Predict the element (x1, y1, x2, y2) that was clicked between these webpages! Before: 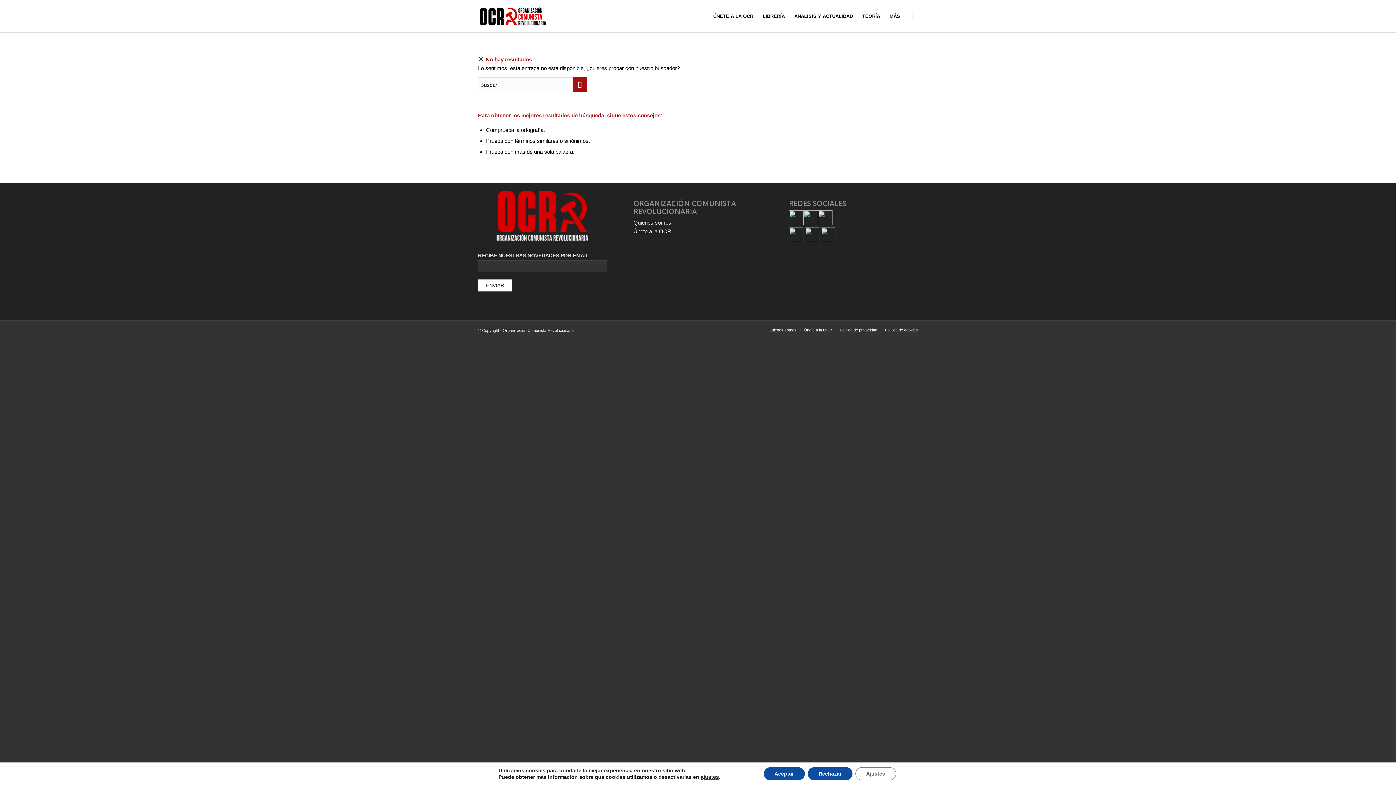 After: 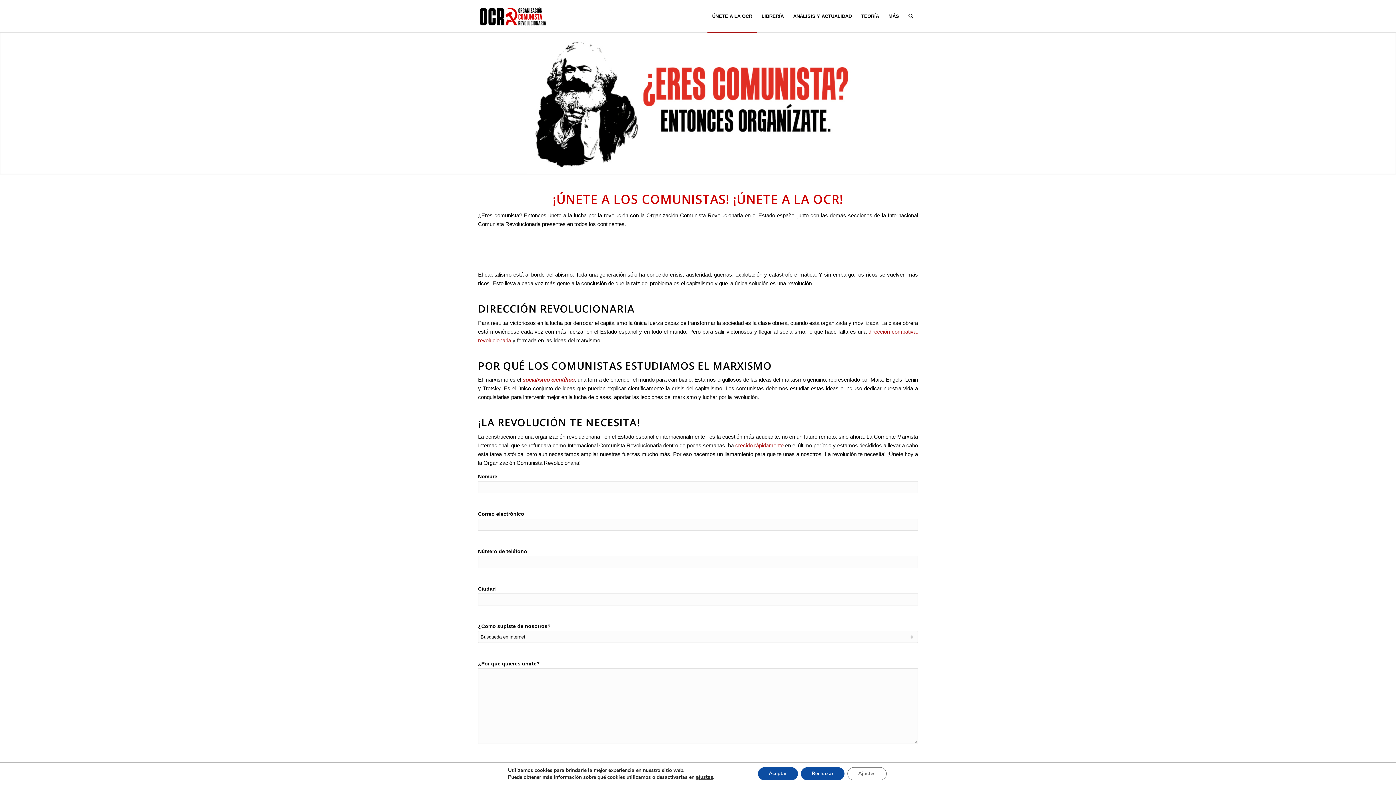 Action: bbox: (804, 327, 832, 332) label: Únete a la OCR